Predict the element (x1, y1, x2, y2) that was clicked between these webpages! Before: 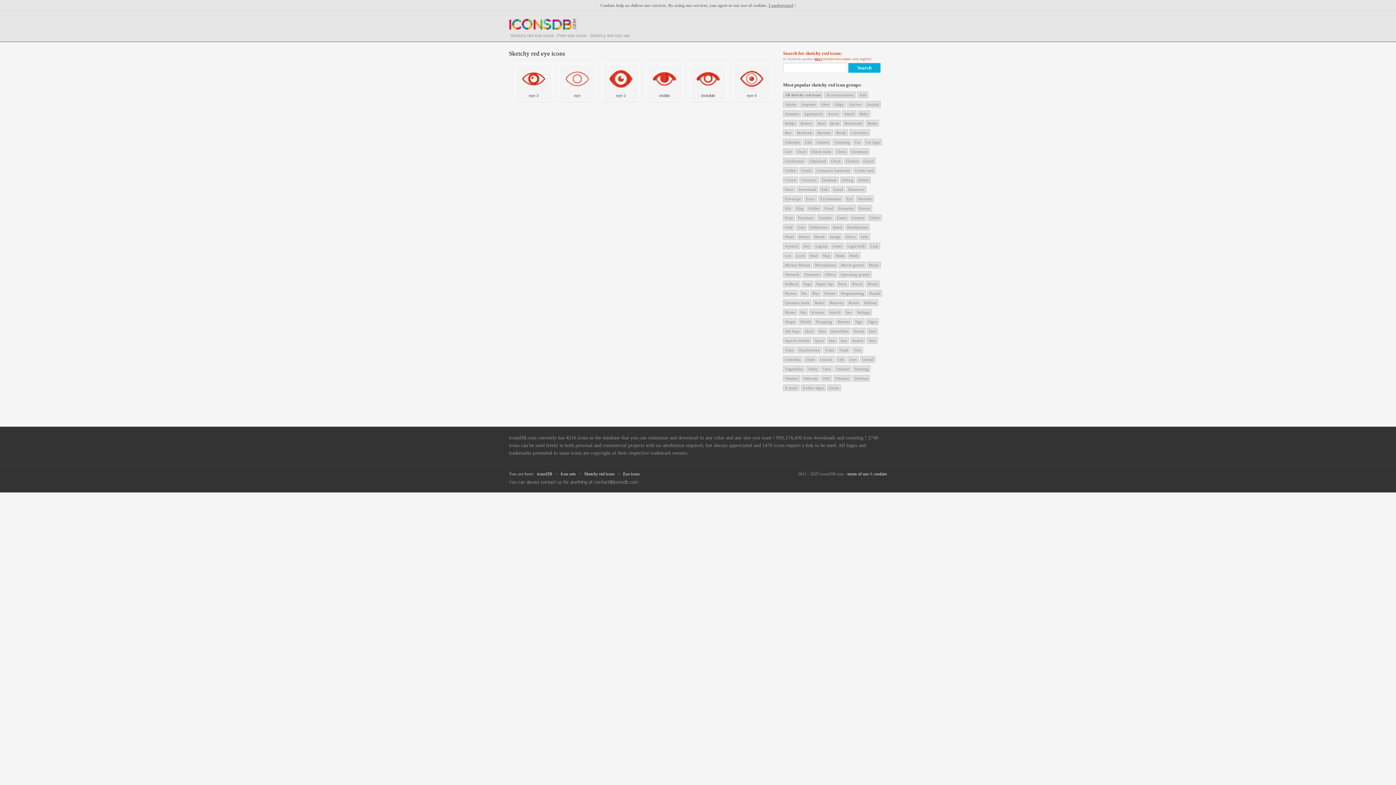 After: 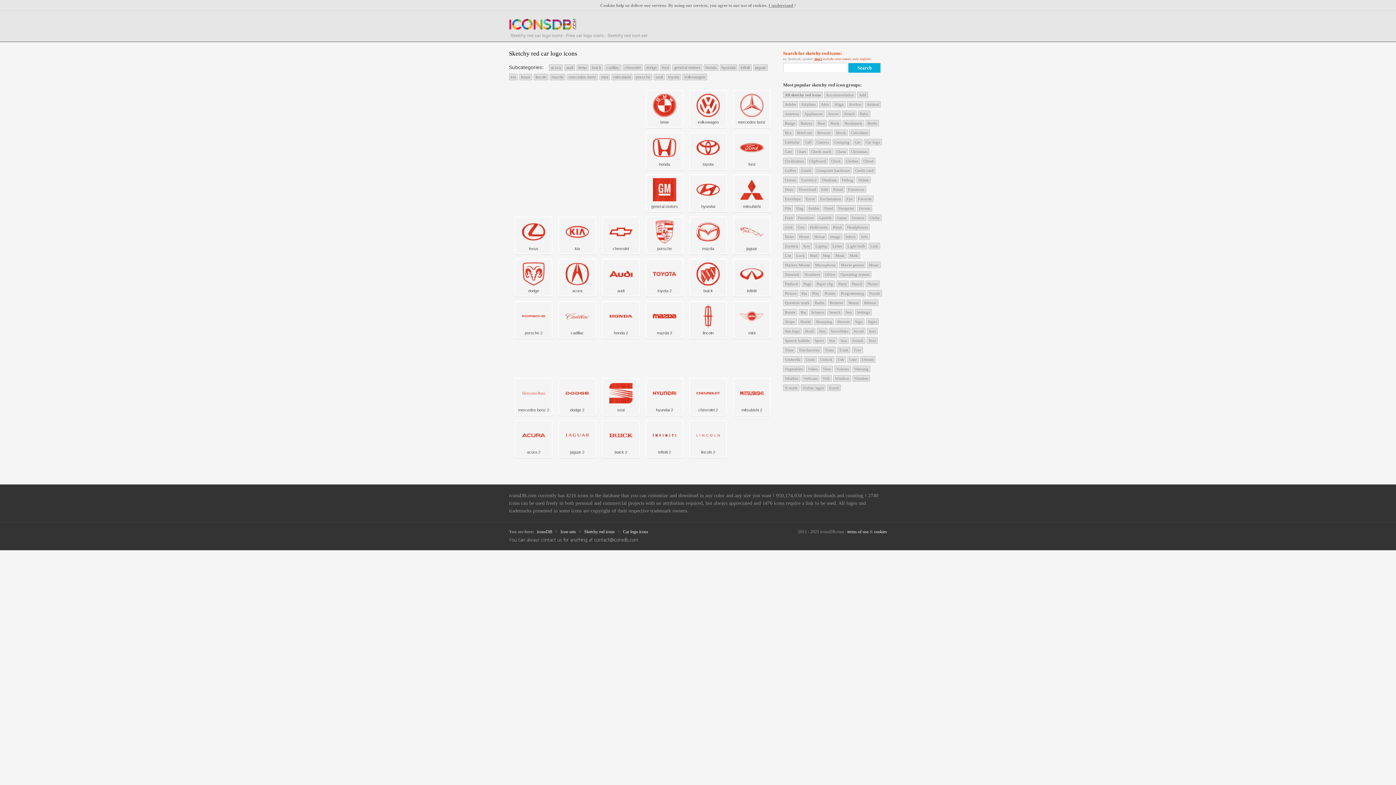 Action: label: Car logo bbox: (864, 138, 882, 145)